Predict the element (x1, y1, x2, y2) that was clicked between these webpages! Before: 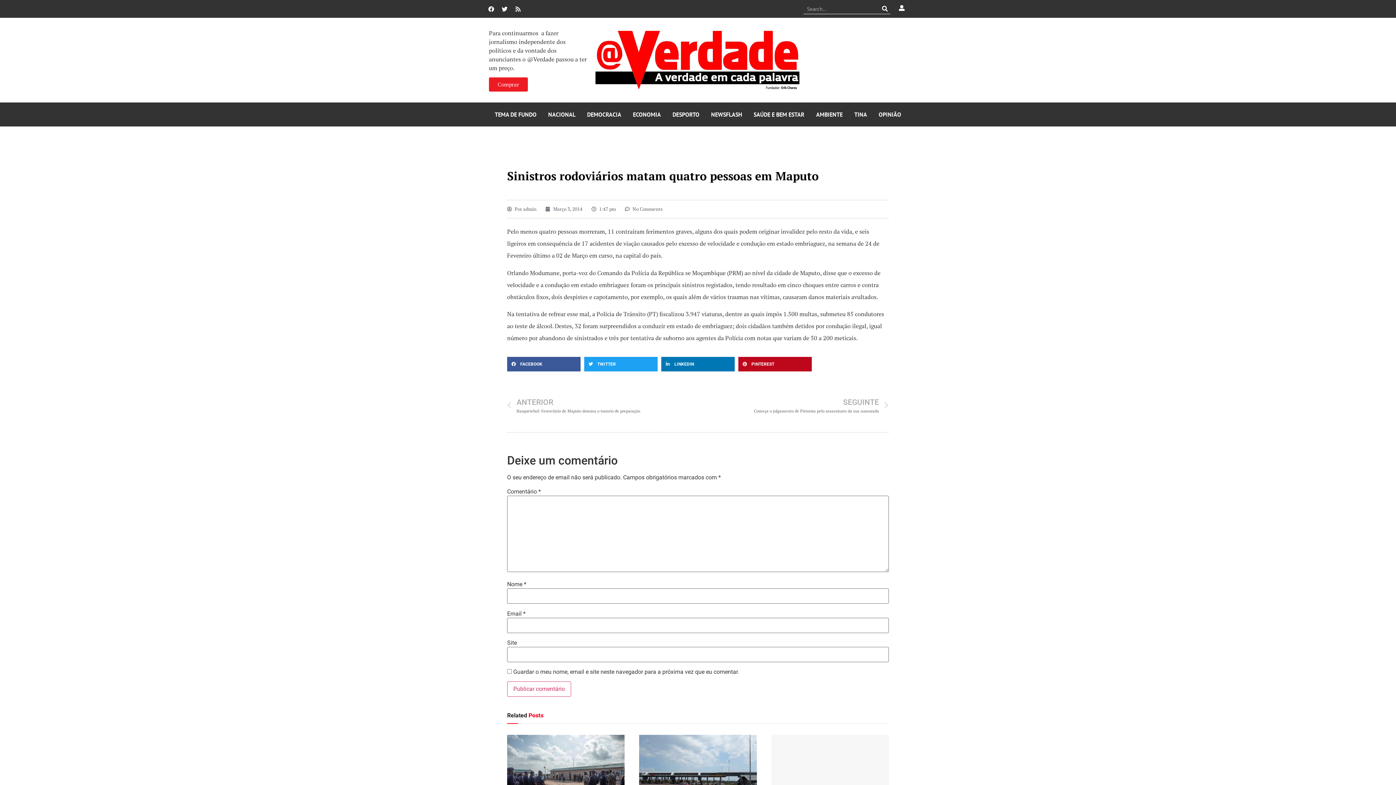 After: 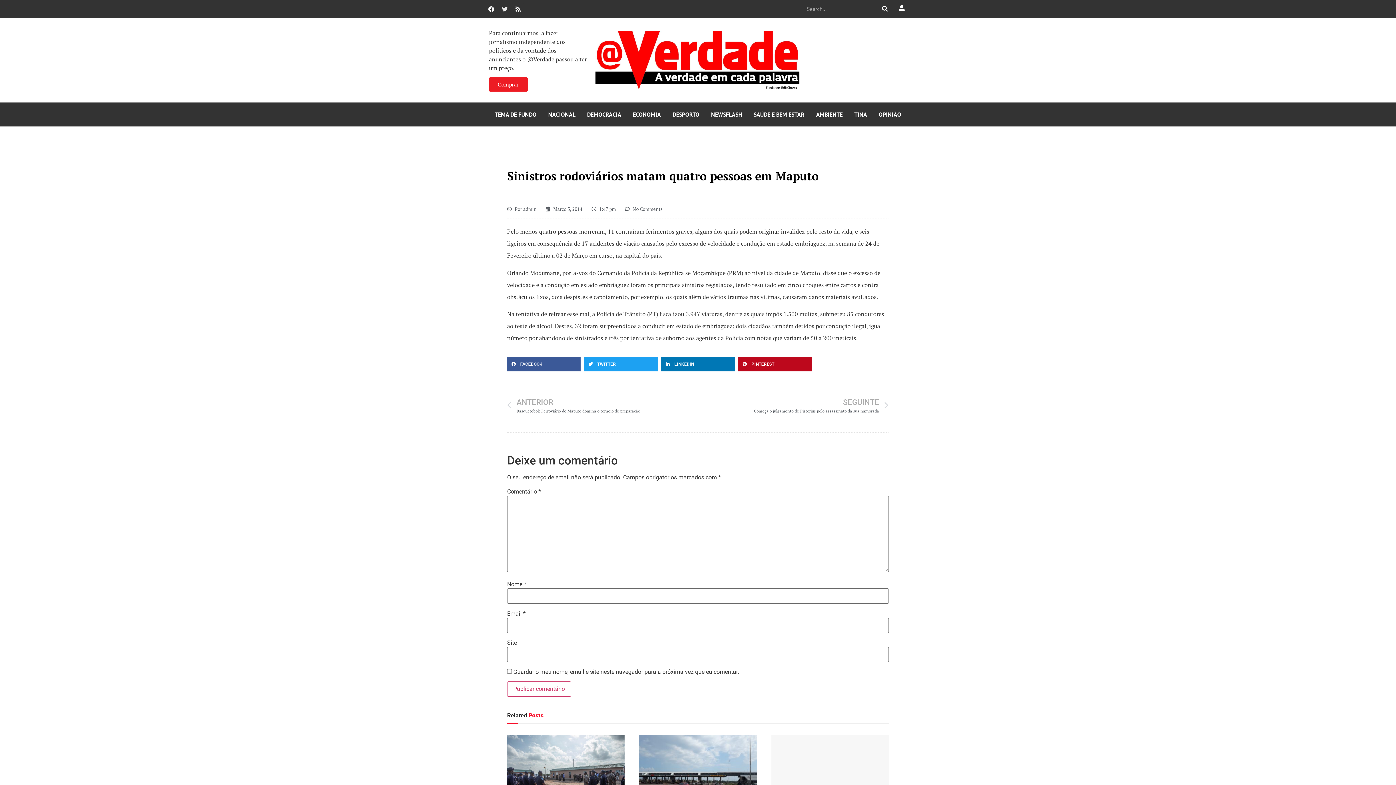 Action: label: Twitter bbox: (498, 3, 510, 14)